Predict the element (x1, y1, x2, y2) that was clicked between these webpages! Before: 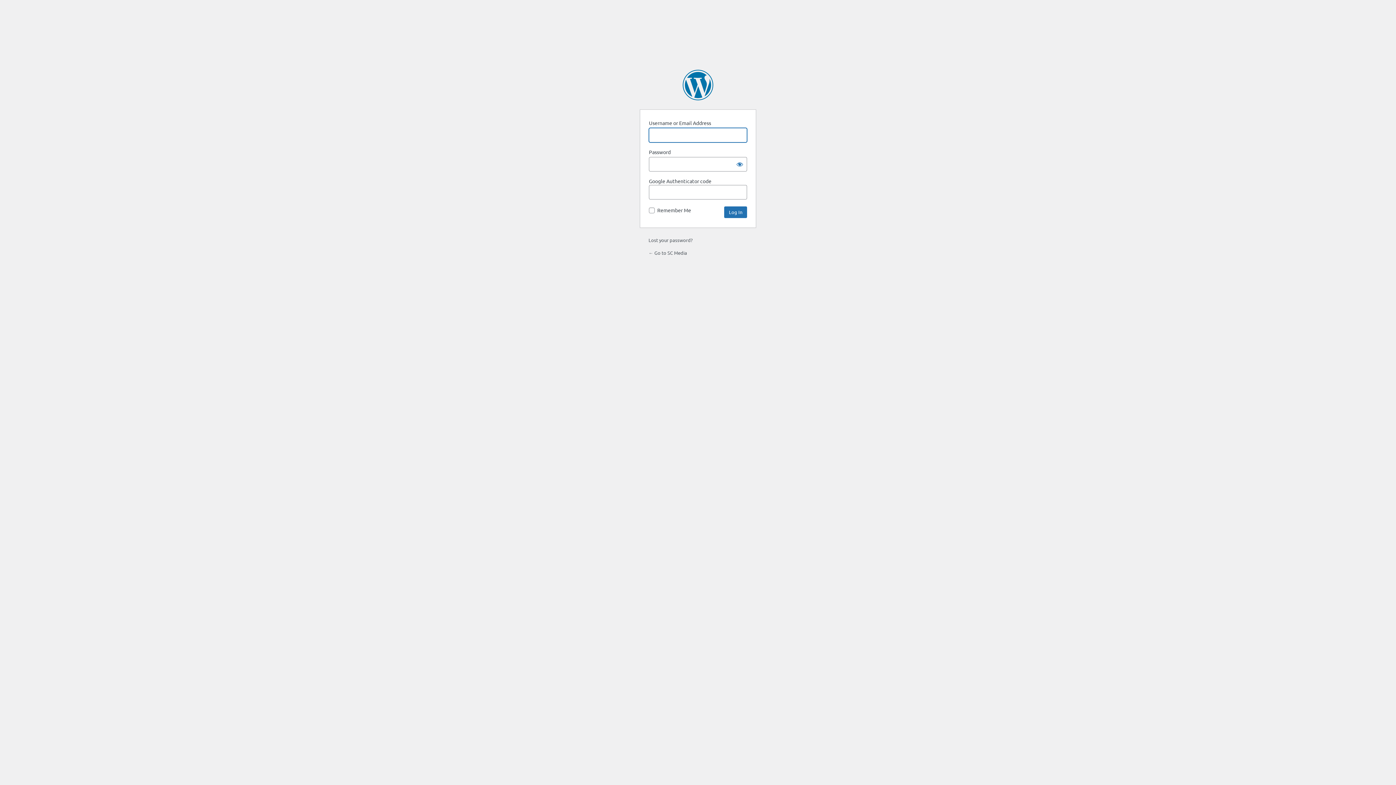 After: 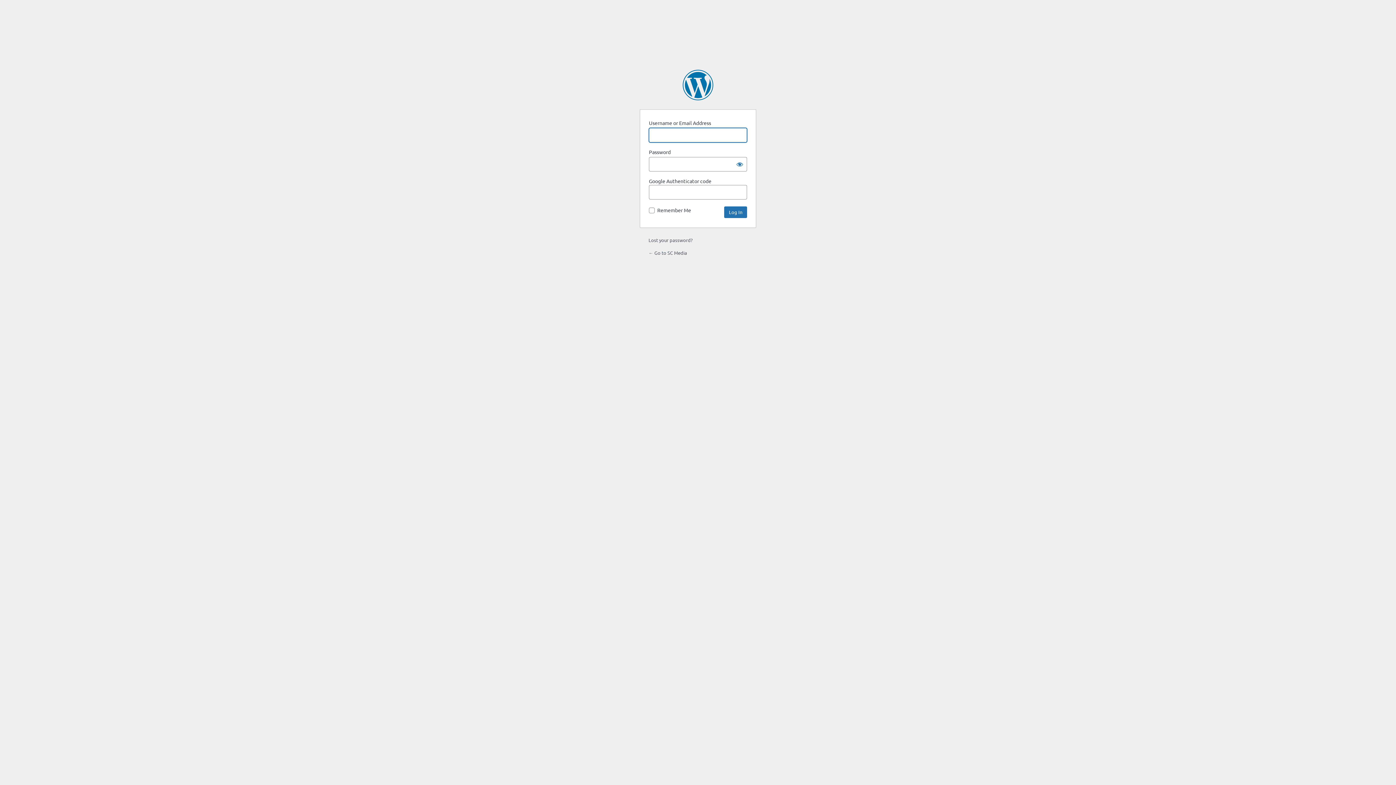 Action: bbox: (648, 249, 687, 256) label: ← Go to SC Media